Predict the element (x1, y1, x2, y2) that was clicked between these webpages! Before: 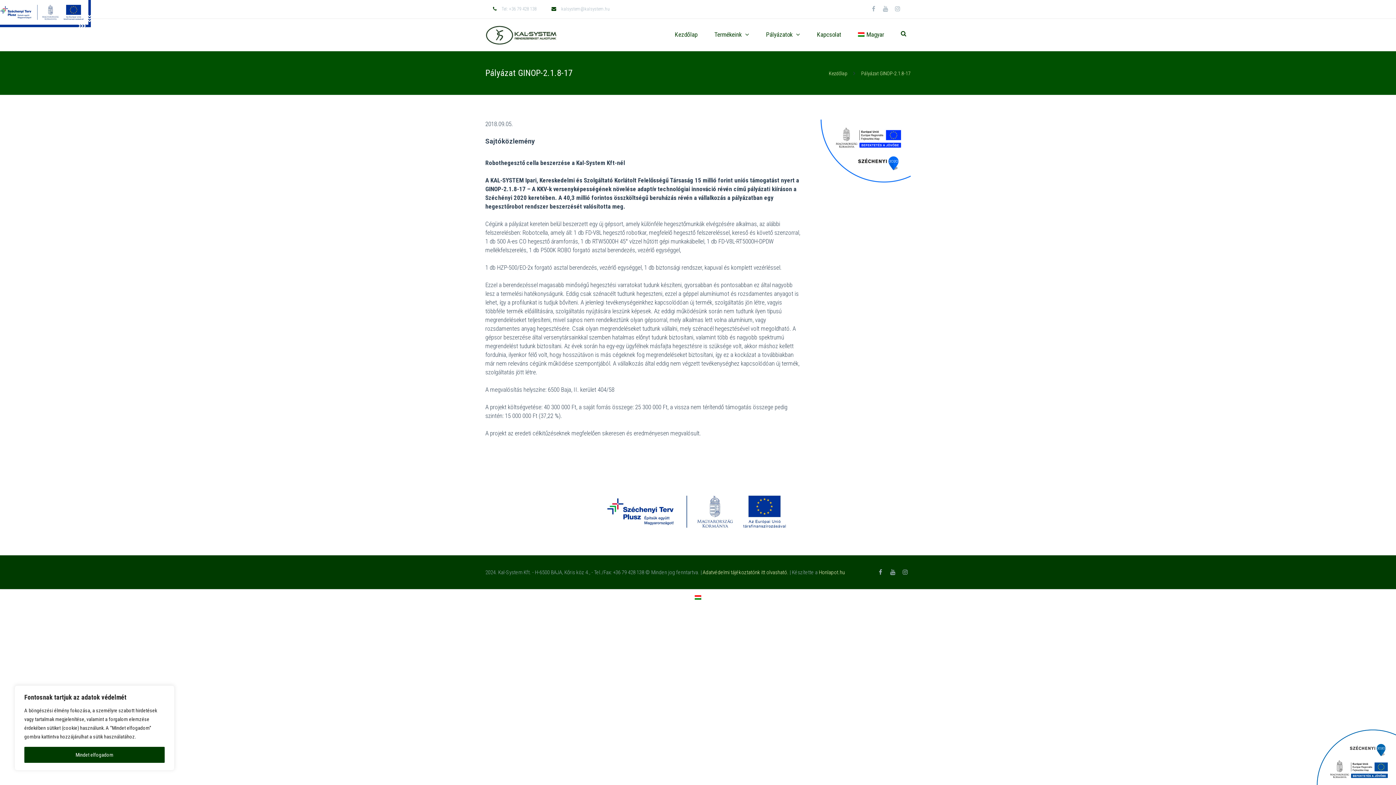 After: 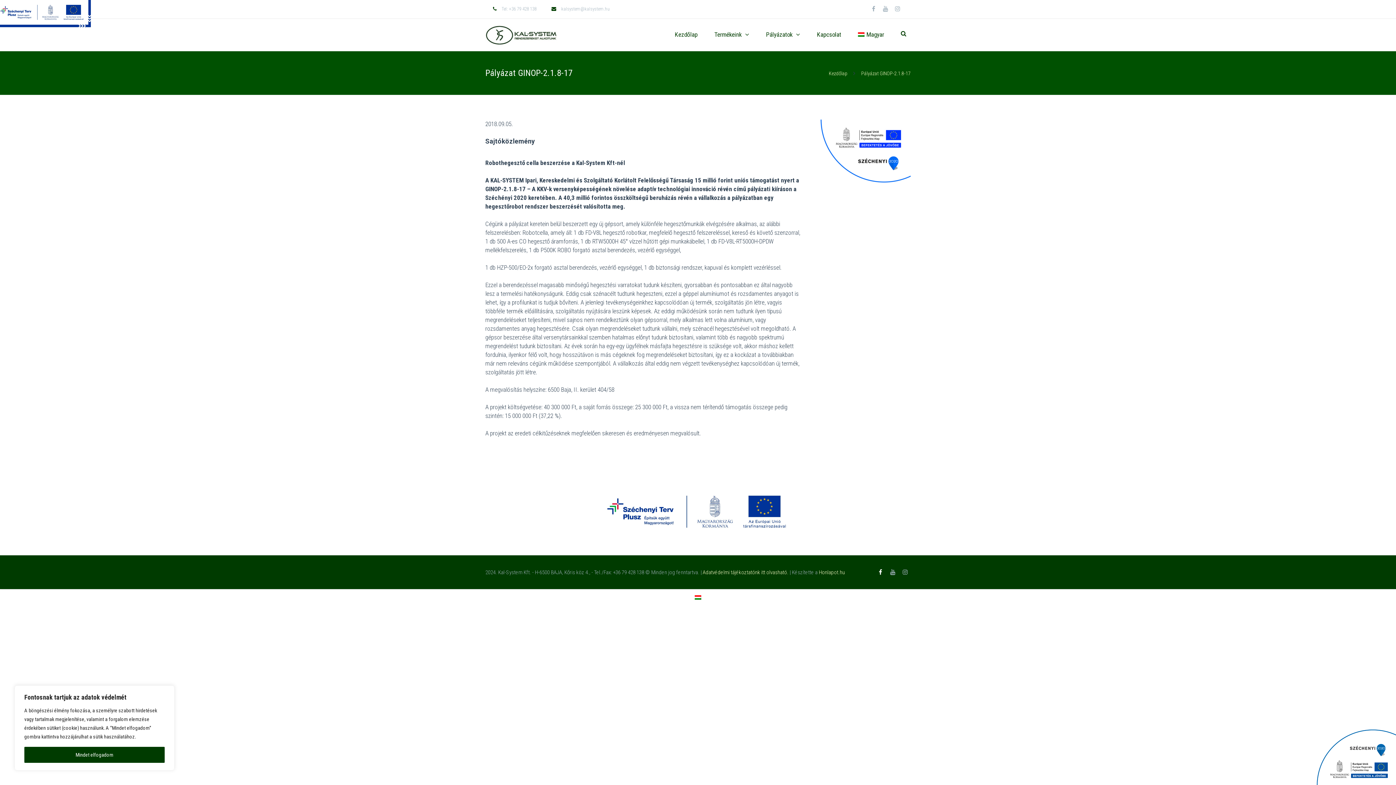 Action: bbox: (875, 567, 886, 578)